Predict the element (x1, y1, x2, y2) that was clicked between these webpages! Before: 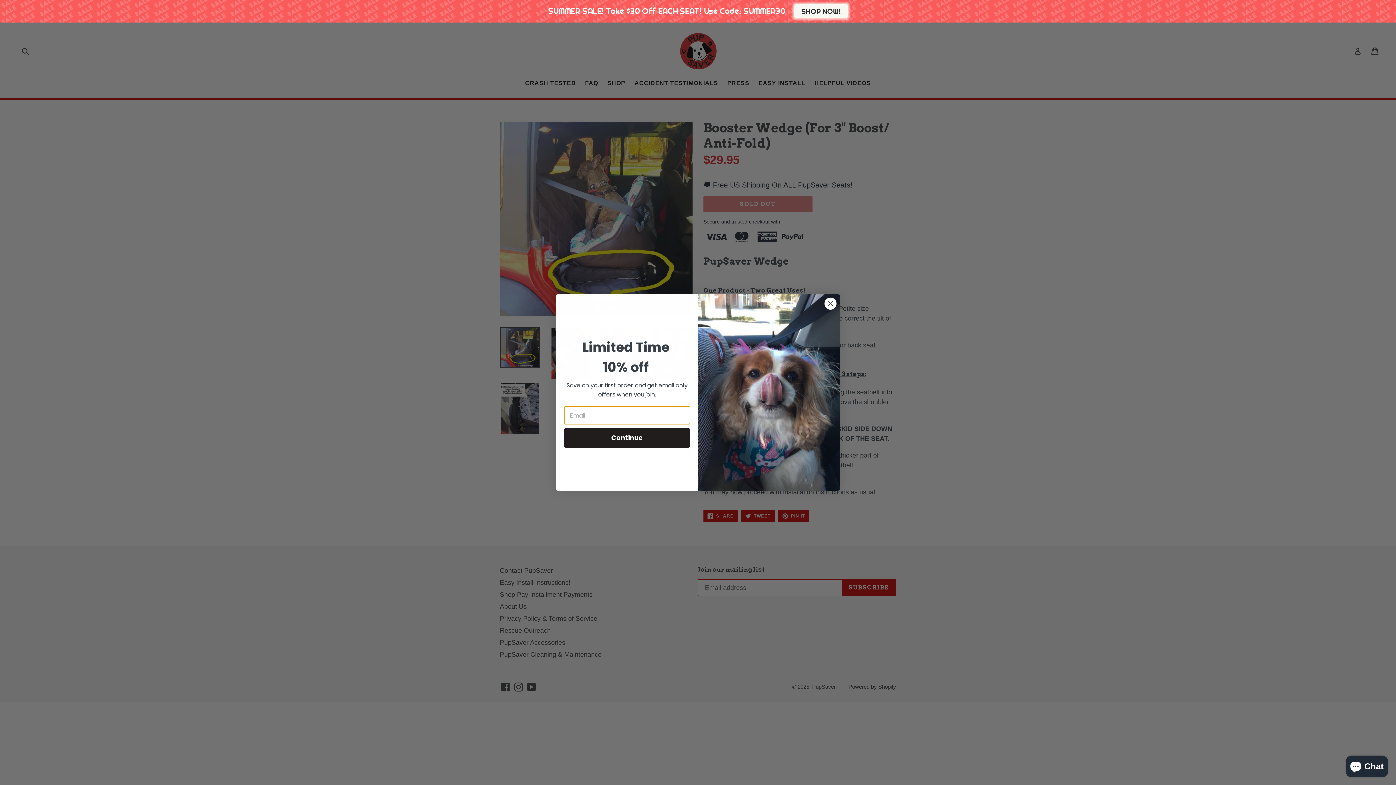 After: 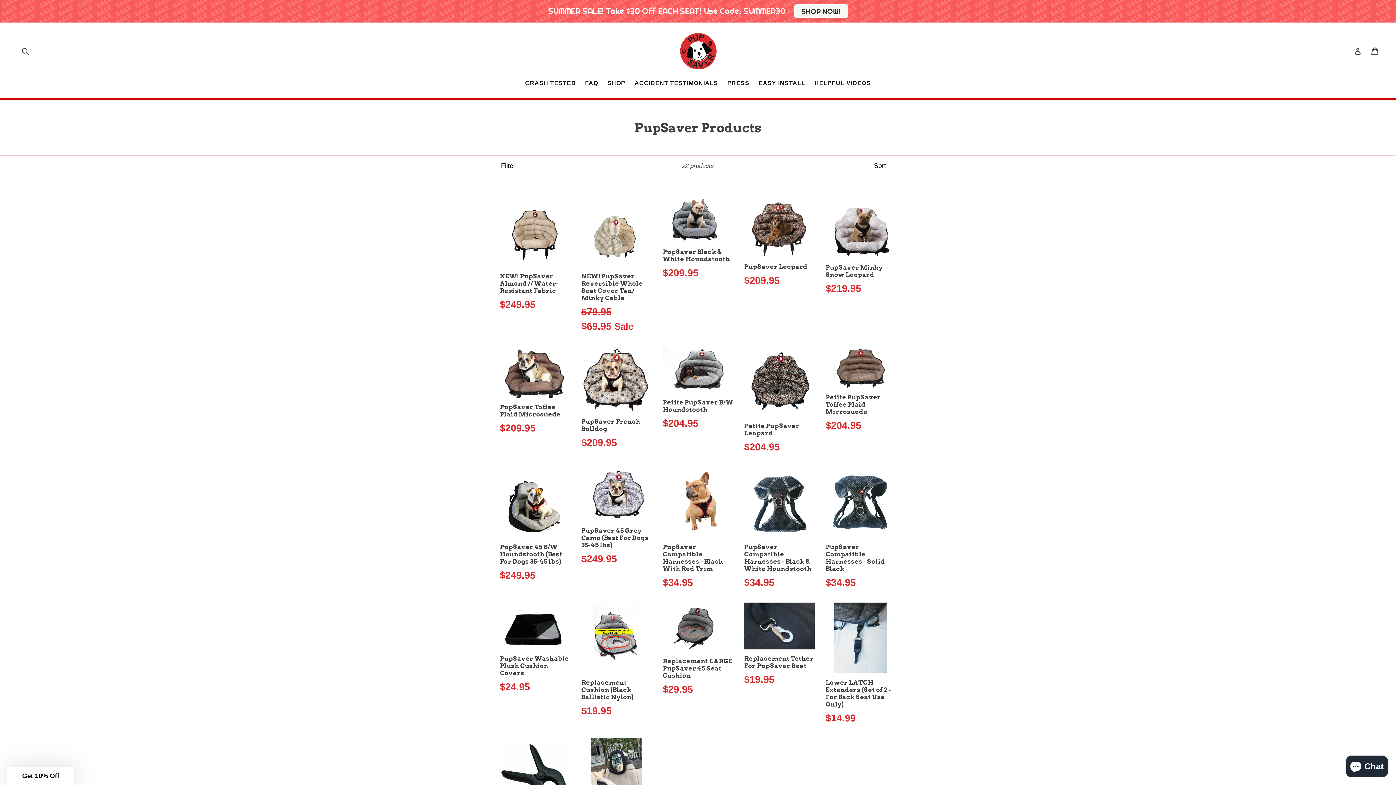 Action: label: SHOP NOW! bbox: (794, 4, 847, 18)